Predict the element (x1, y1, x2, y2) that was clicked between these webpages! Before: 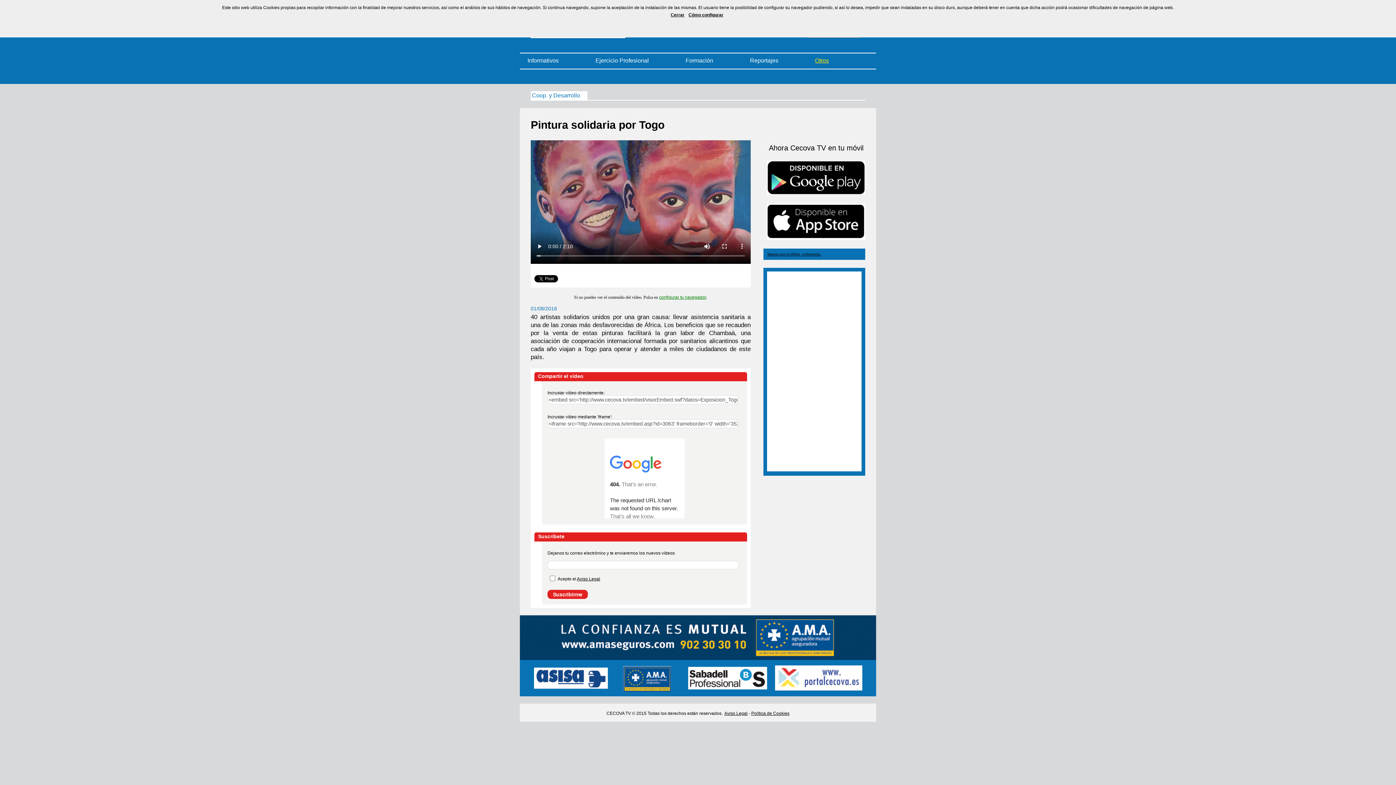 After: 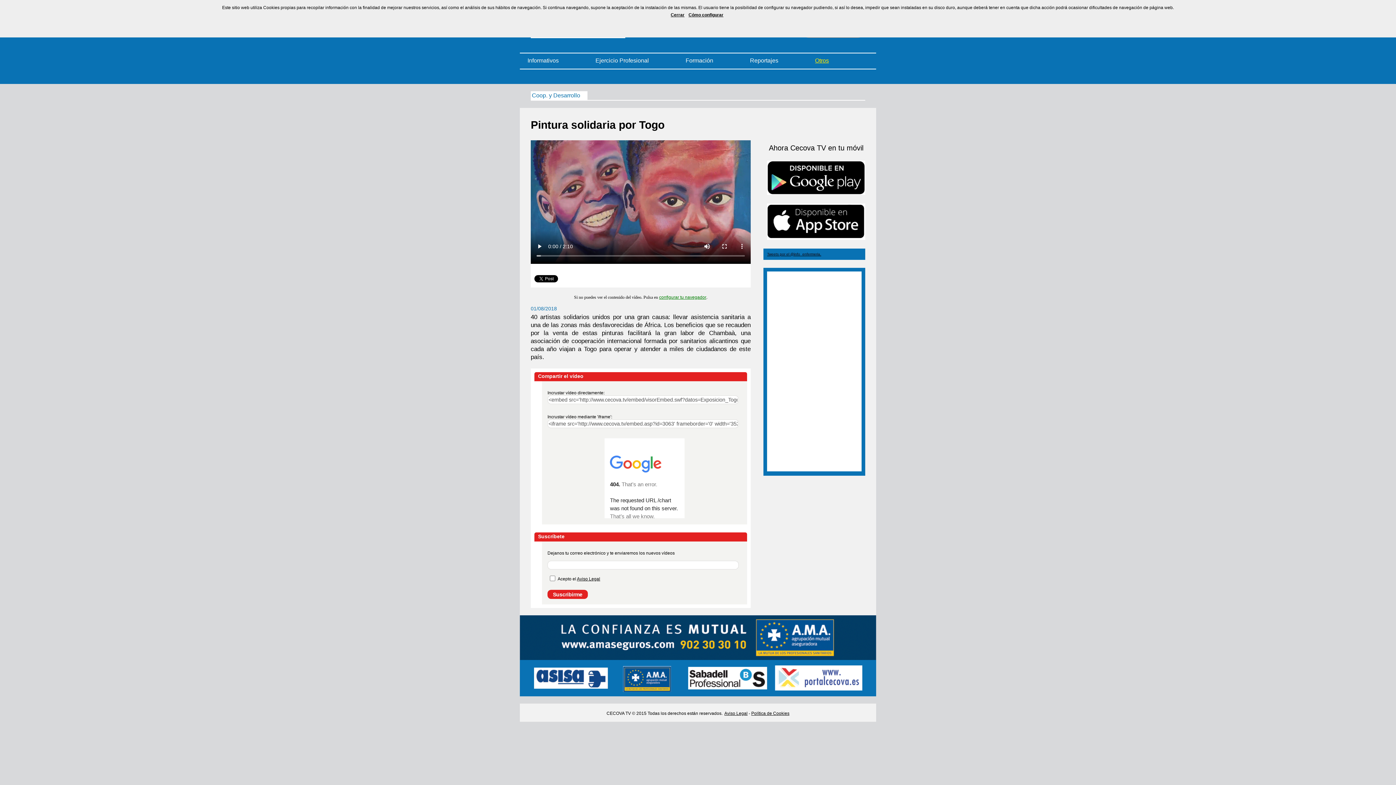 Action: bbox: (684, 689, 770, 693)